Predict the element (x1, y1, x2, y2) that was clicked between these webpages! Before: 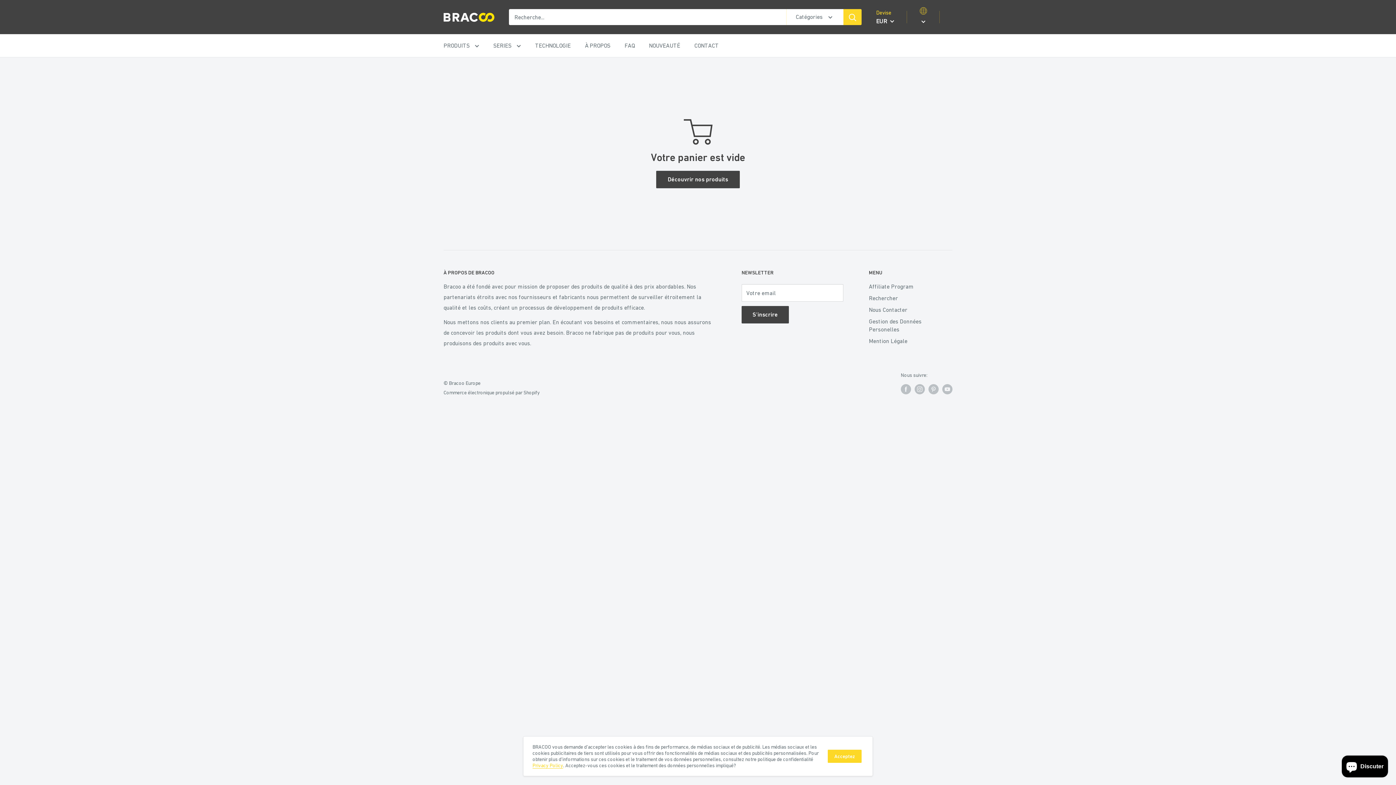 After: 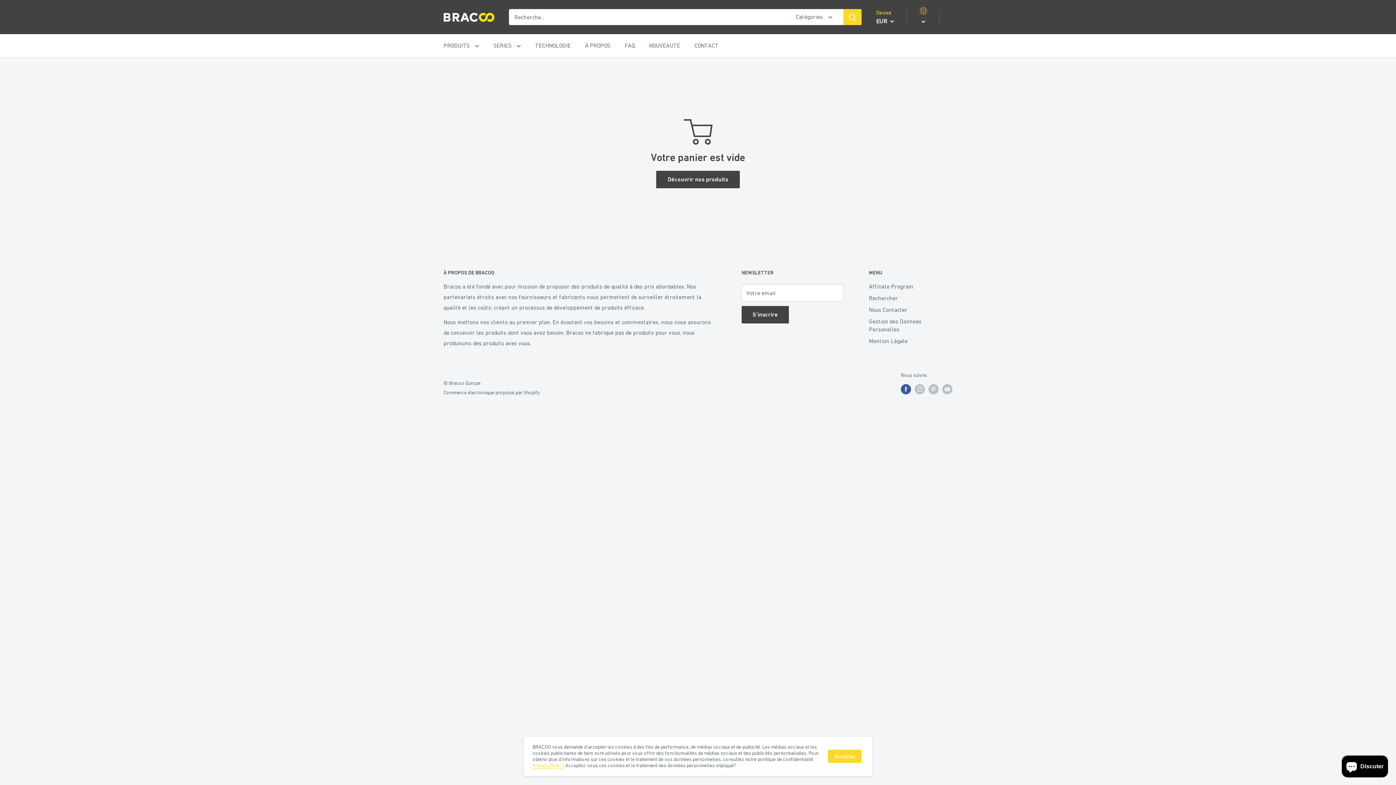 Action: label: Suivez-nous sur Facebook bbox: (901, 384, 911, 394)